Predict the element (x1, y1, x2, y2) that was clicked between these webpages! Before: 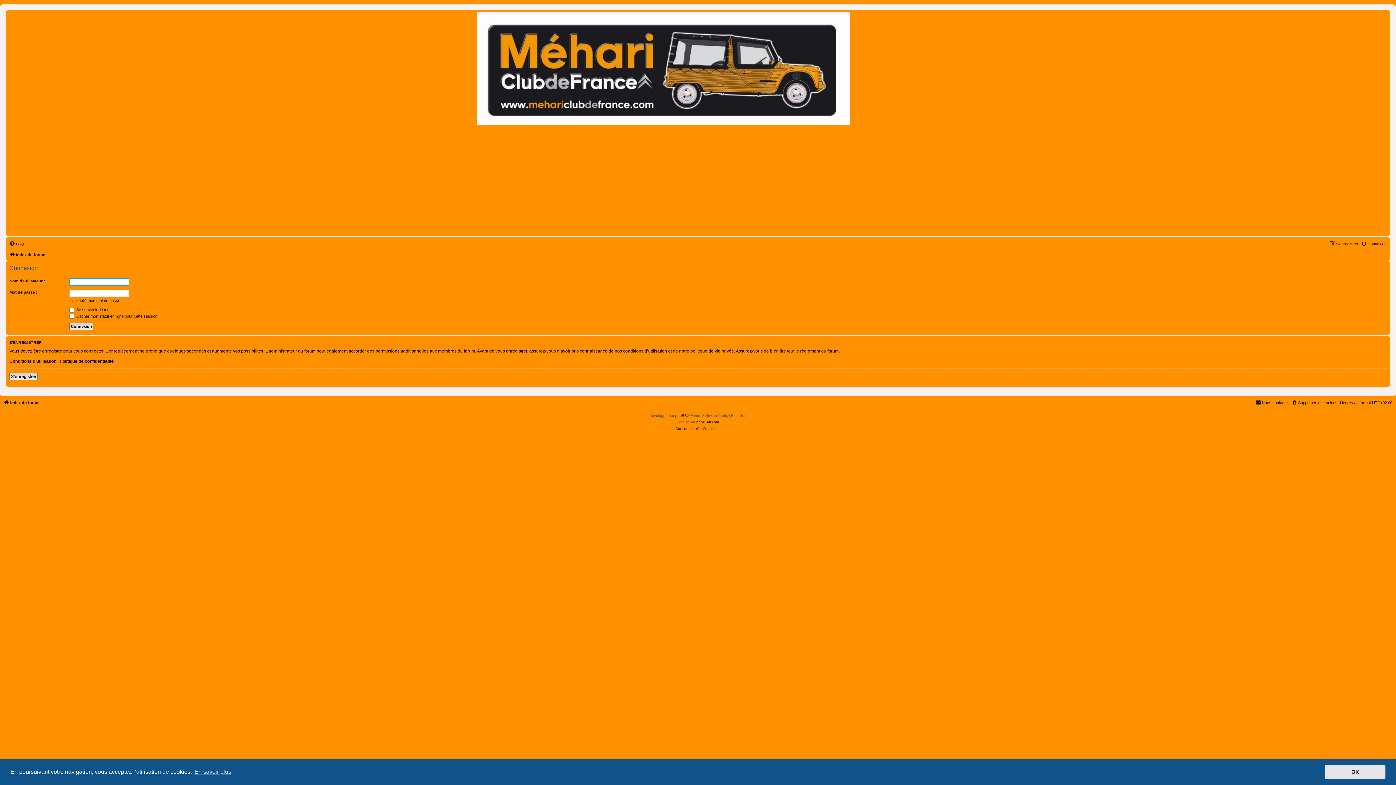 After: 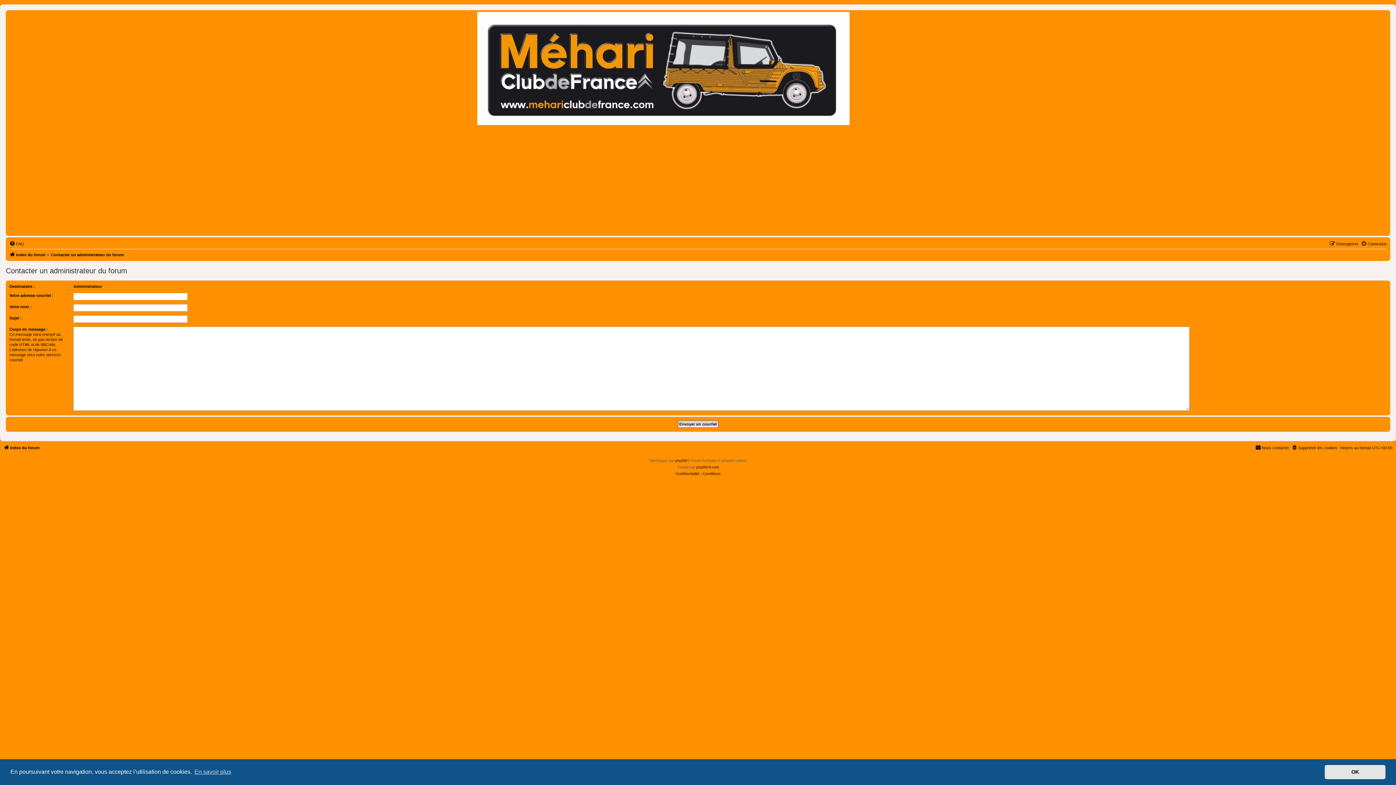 Action: bbox: (1255, 398, 1289, 407) label: Nous contacter